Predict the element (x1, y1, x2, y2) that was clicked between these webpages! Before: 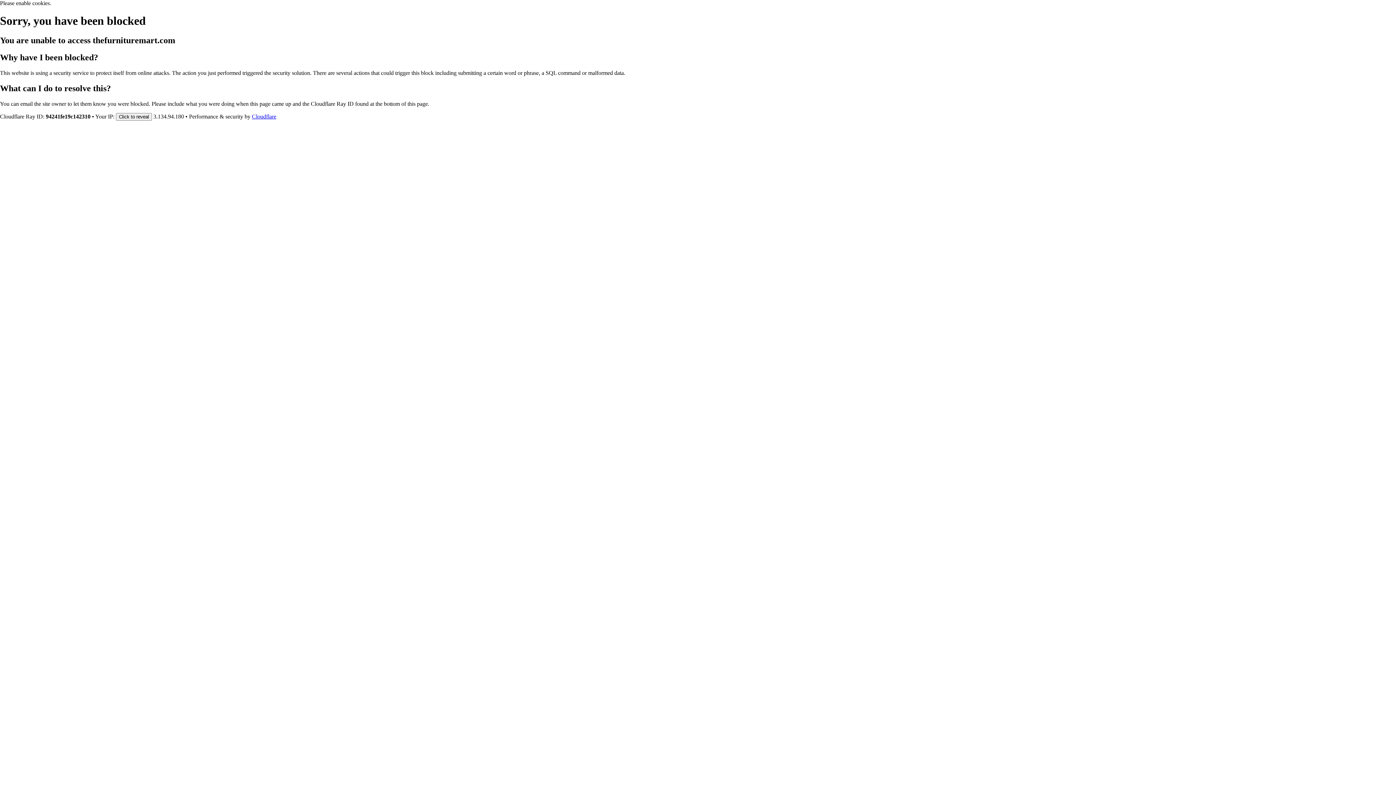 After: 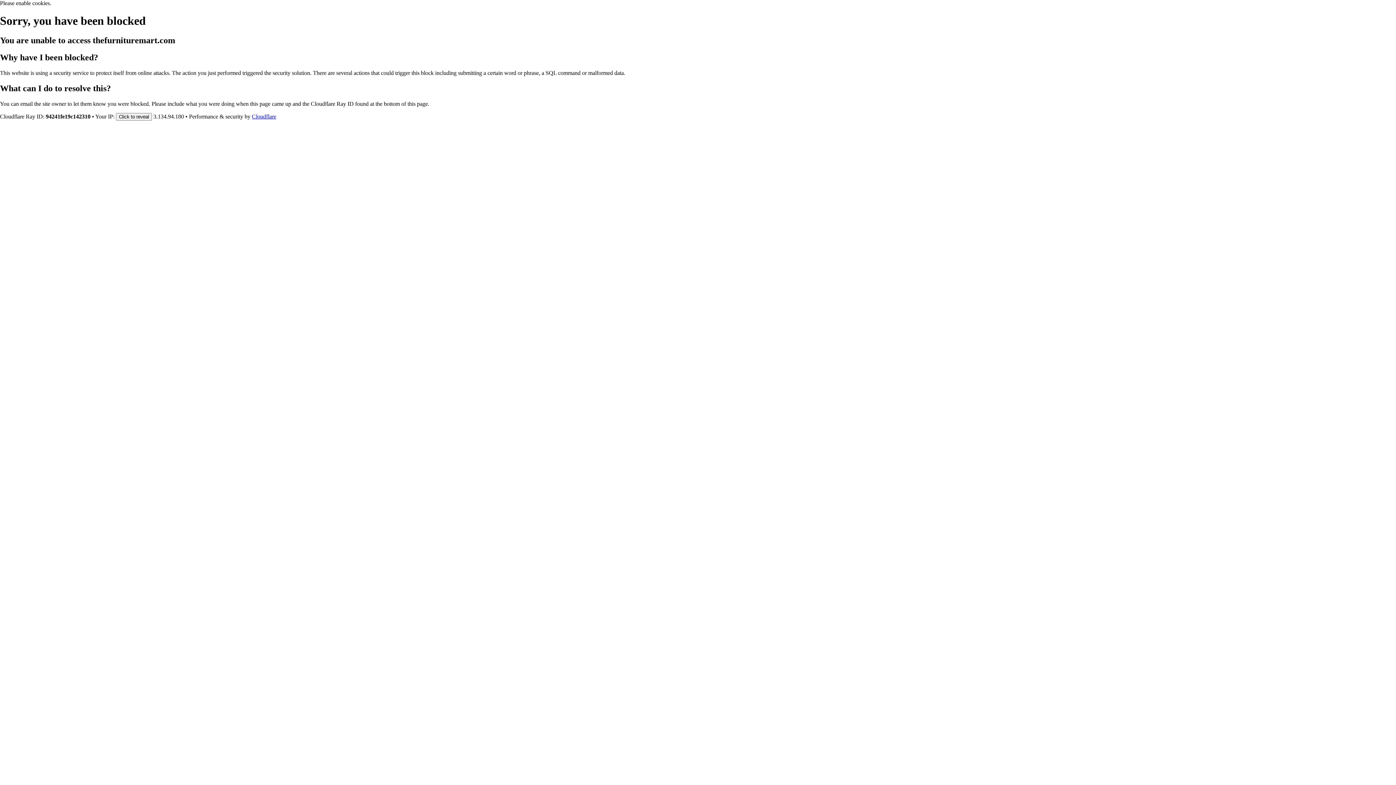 Action: bbox: (252, 113, 276, 119) label: Cloudflare